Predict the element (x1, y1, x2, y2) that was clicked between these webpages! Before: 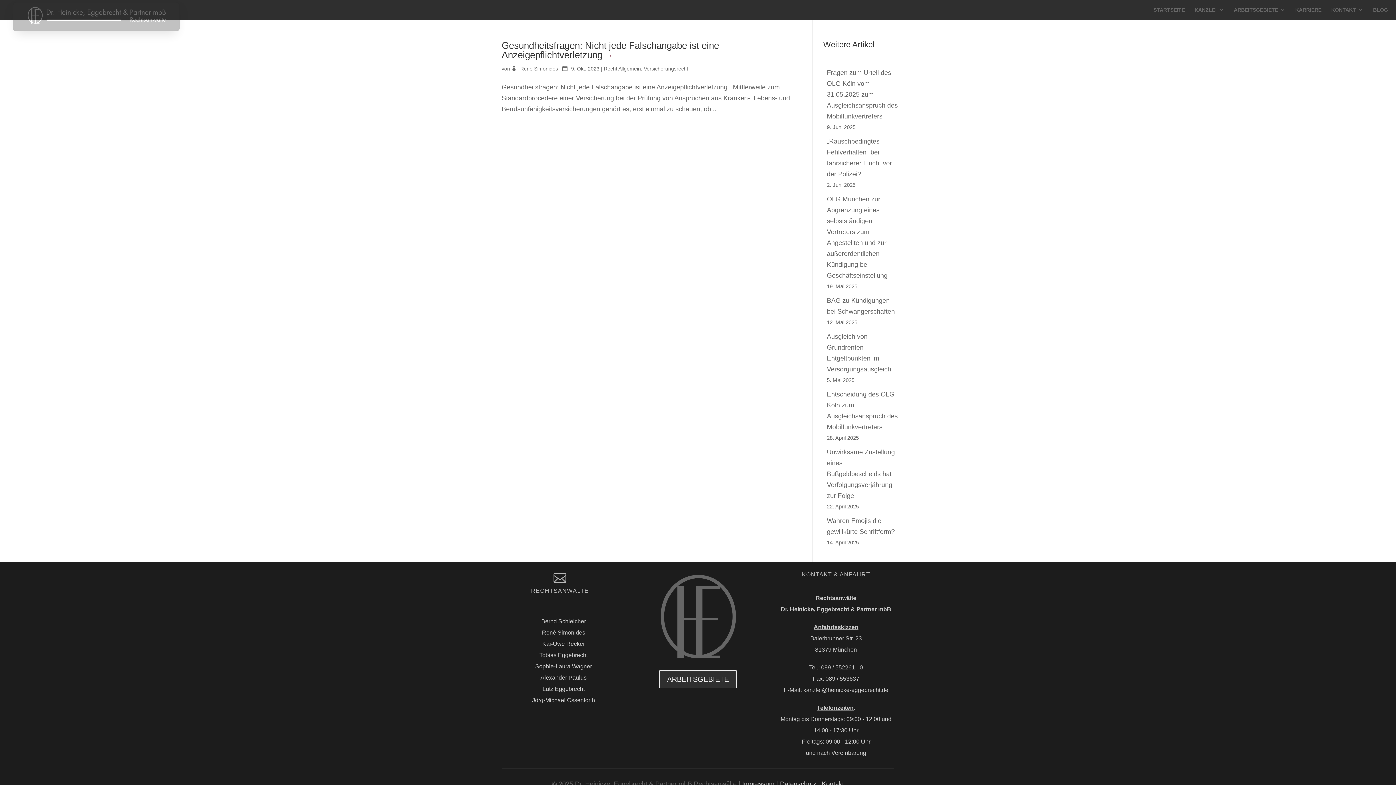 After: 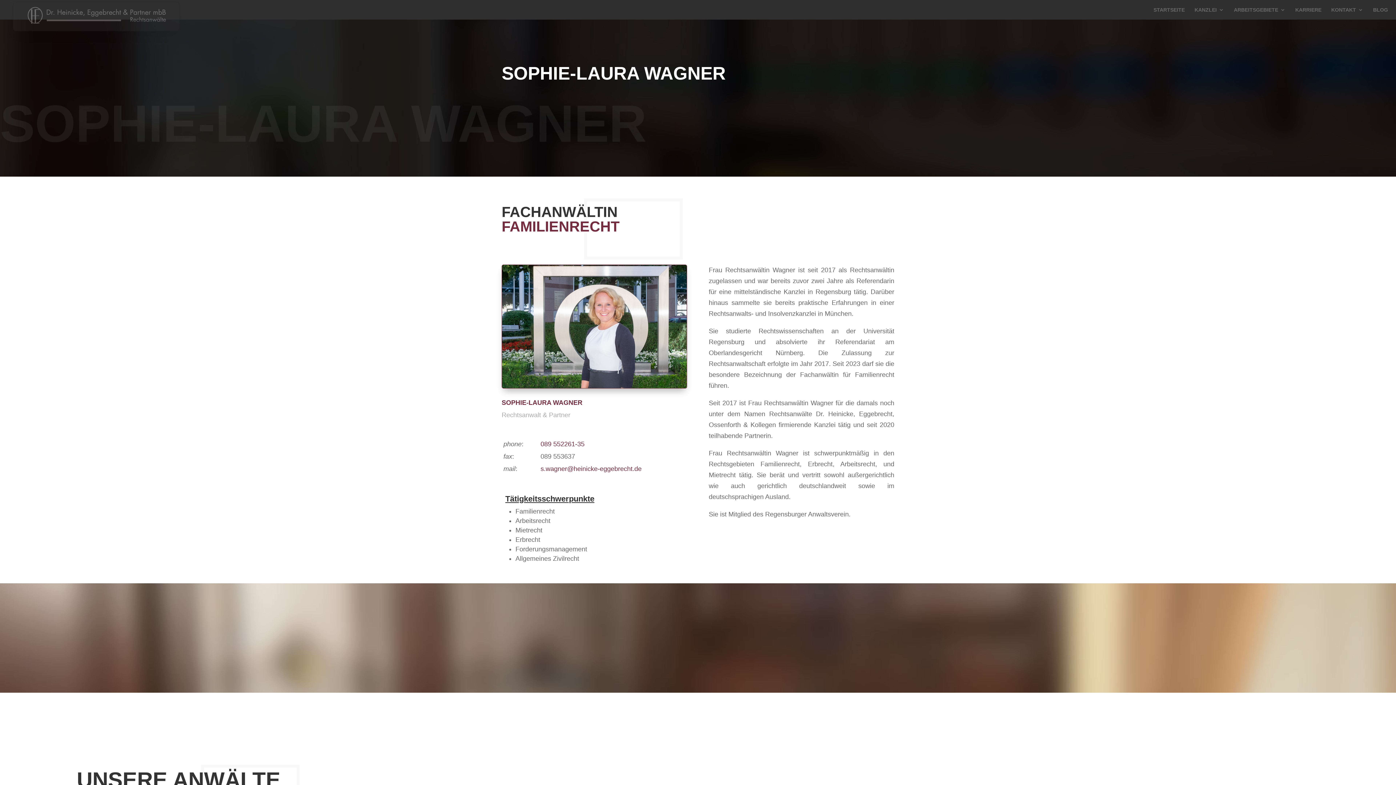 Action: label: Sophie-Laura Wagner bbox: (535, 663, 592, 669)